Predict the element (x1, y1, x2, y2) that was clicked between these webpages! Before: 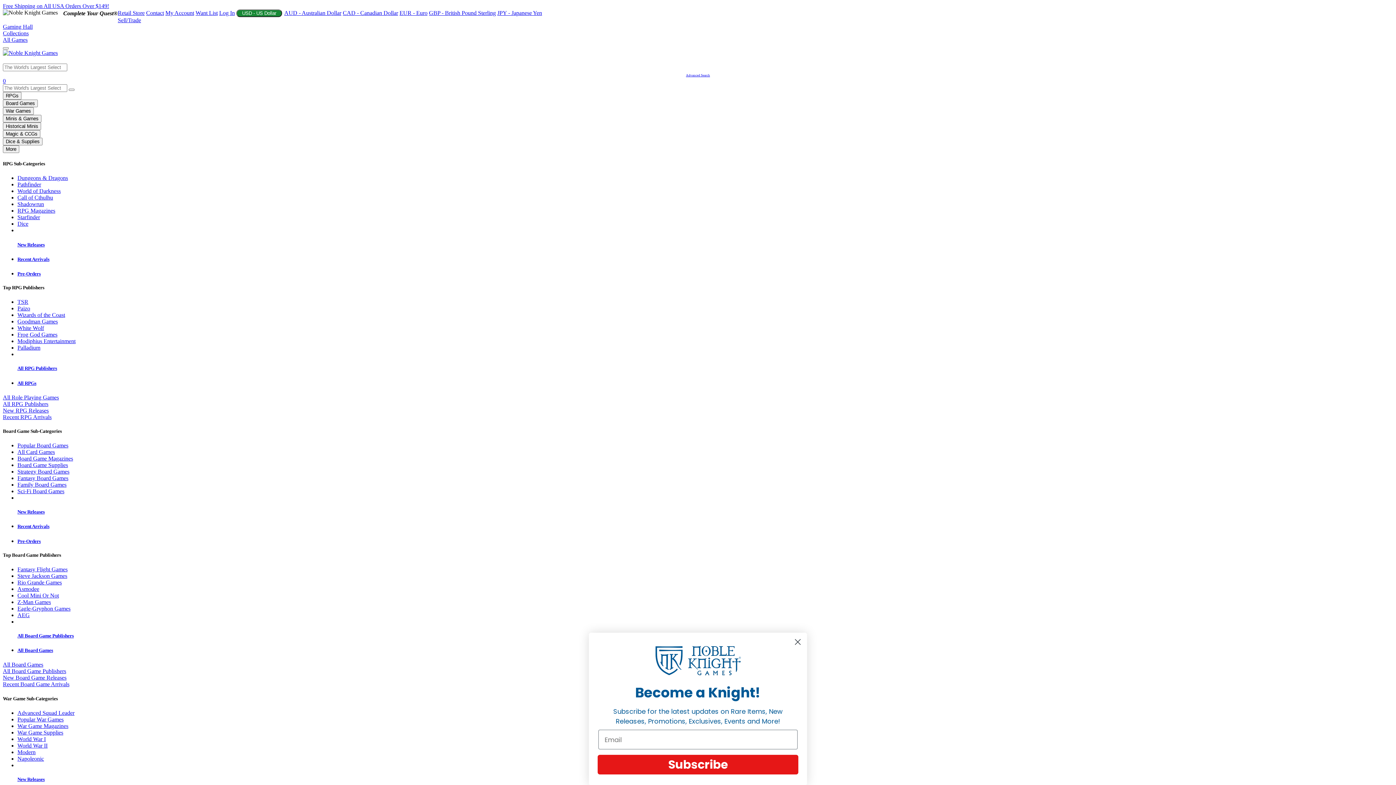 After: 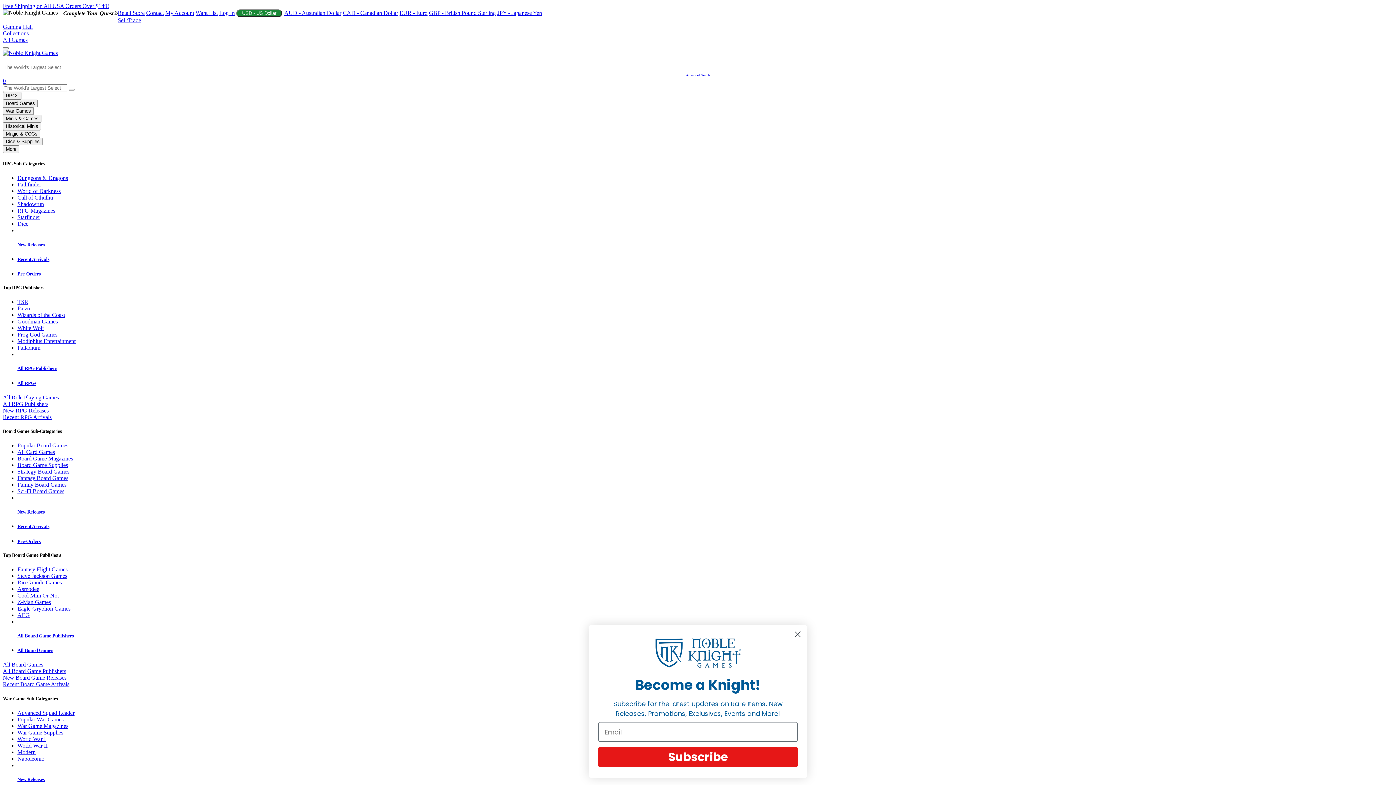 Action: bbox: (17, 207, 55, 213) label: RPG Magazines